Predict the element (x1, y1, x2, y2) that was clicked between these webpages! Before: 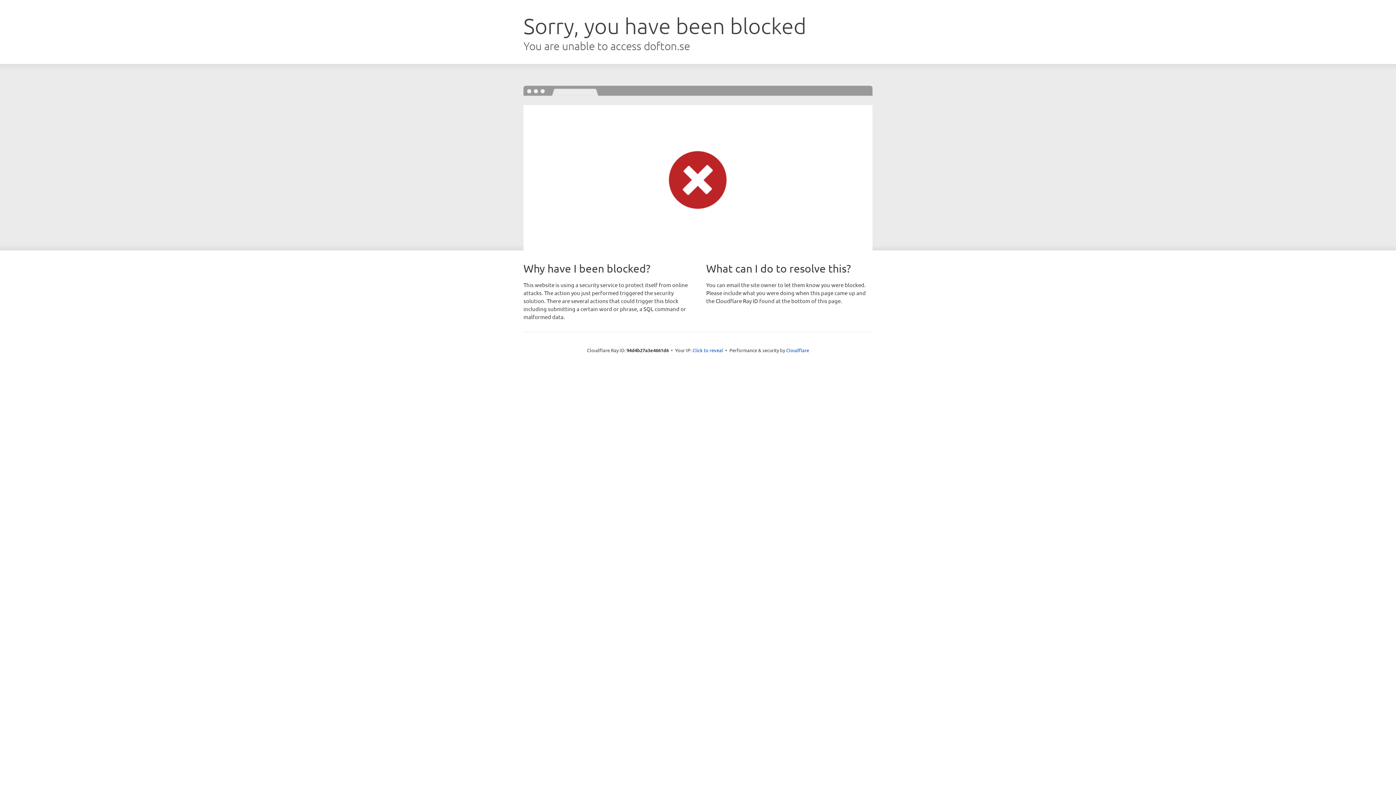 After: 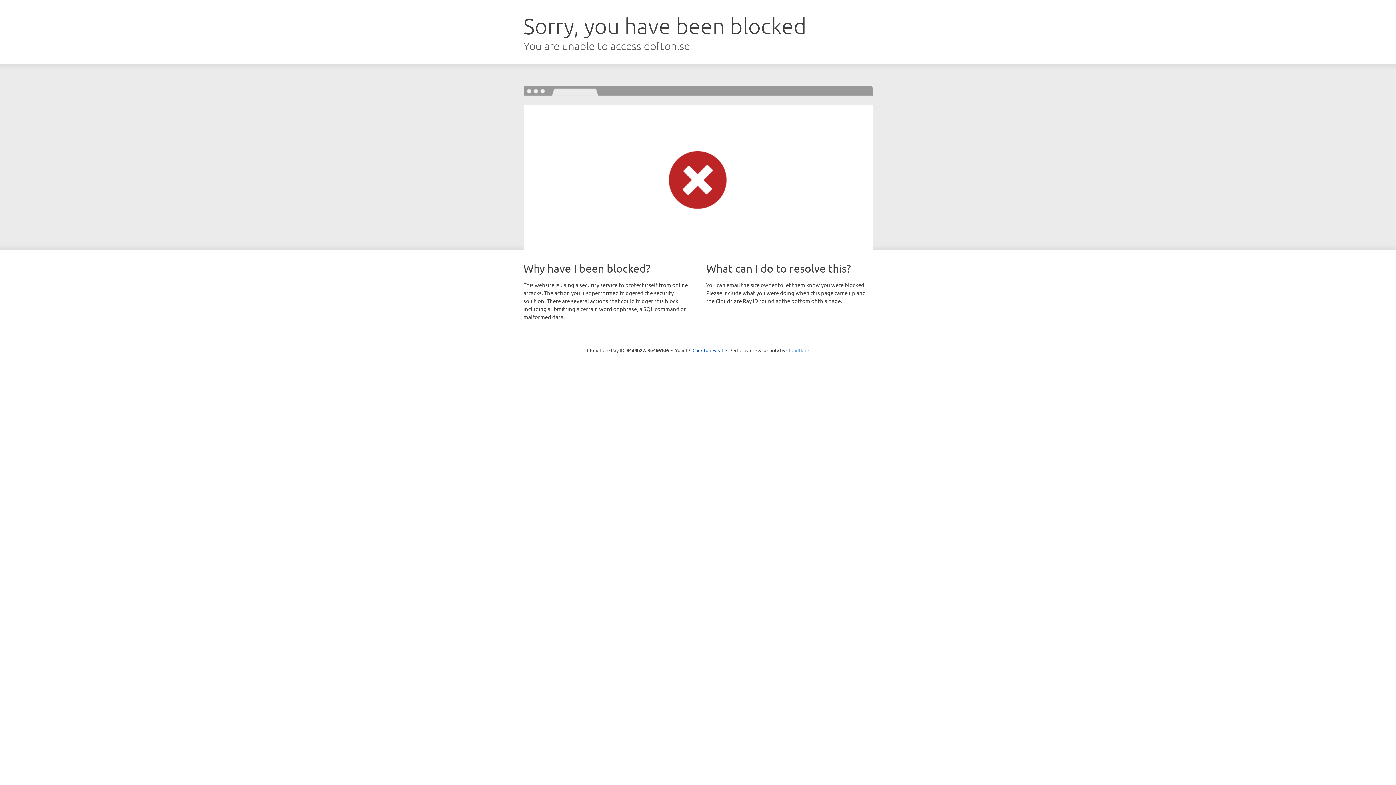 Action: label: Cloudflare bbox: (786, 347, 809, 353)